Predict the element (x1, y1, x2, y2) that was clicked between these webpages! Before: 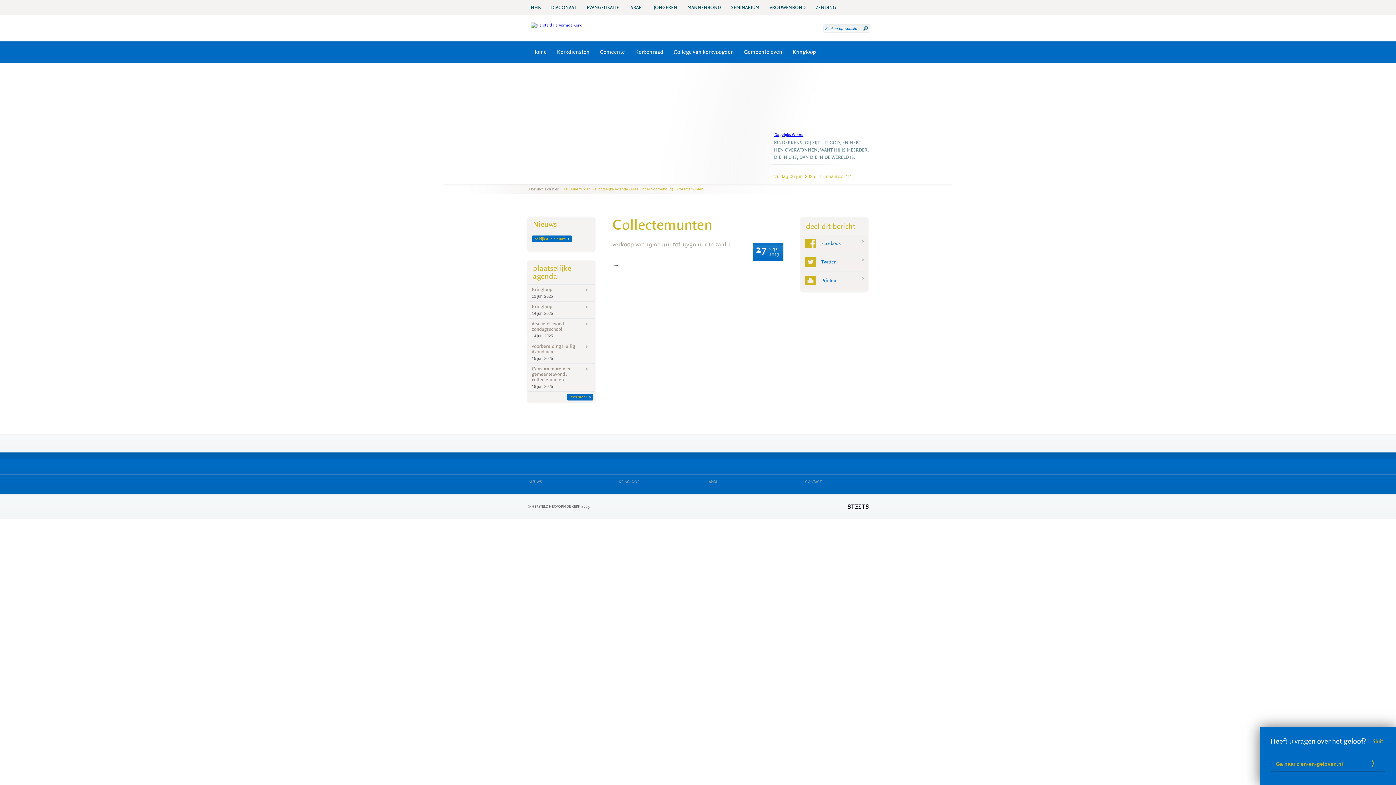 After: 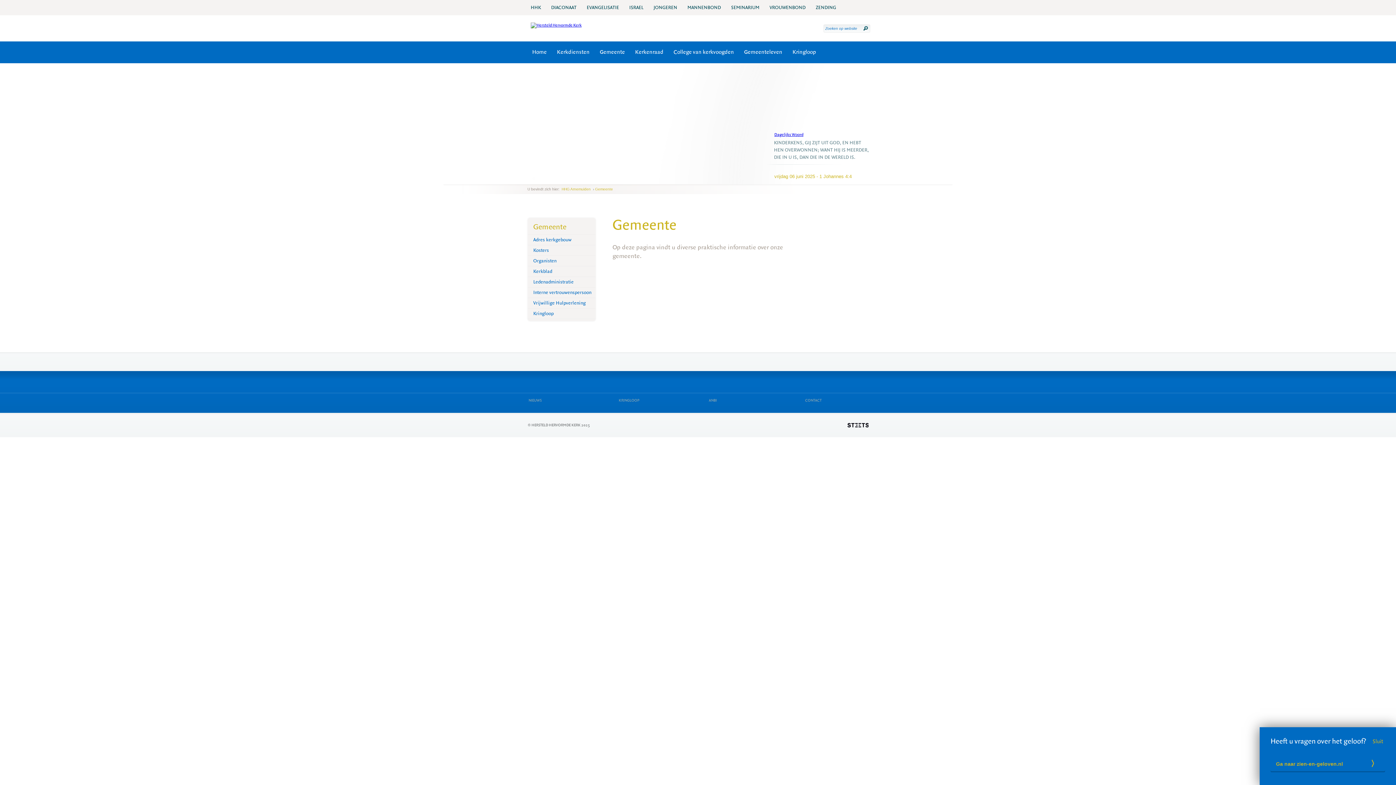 Action: bbox: (594, 42, 630, 62) label: Gemeente